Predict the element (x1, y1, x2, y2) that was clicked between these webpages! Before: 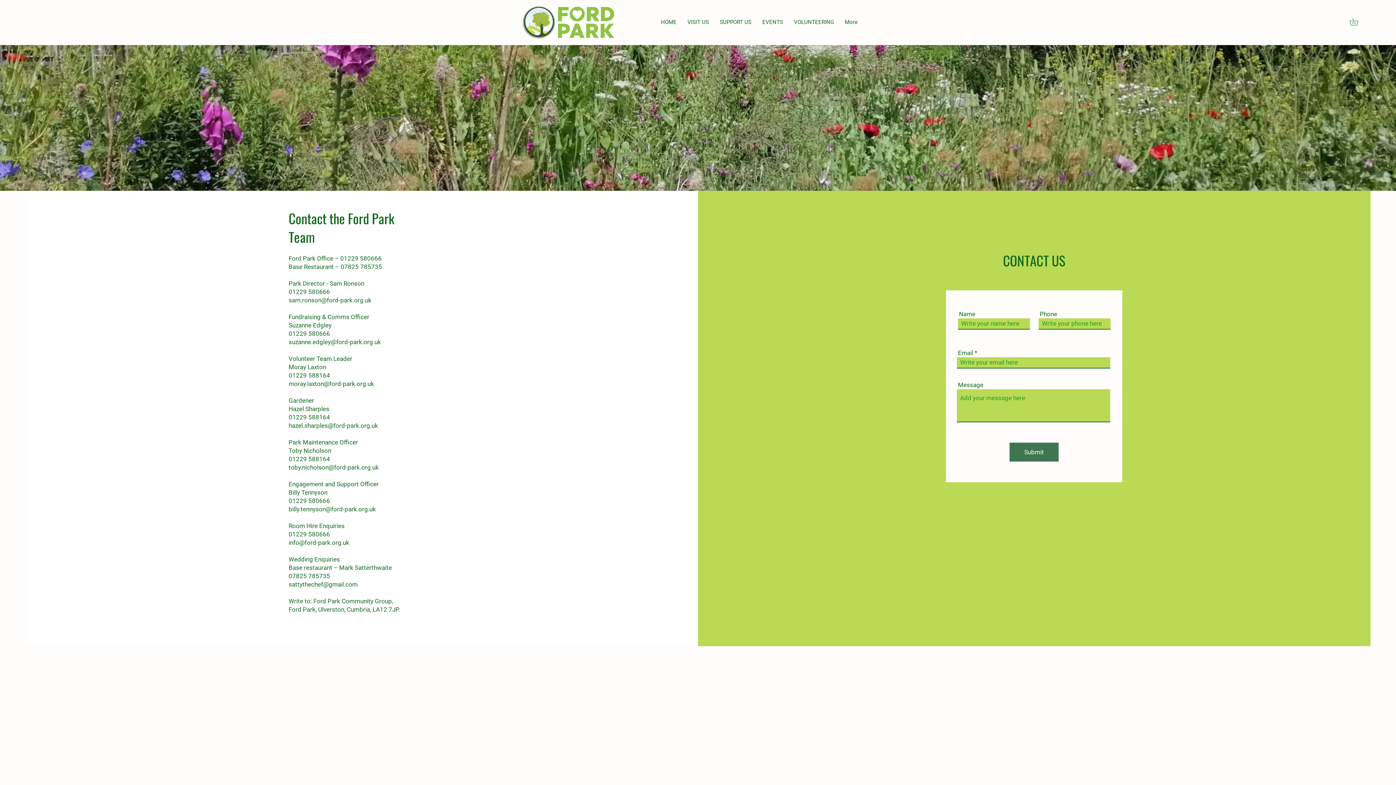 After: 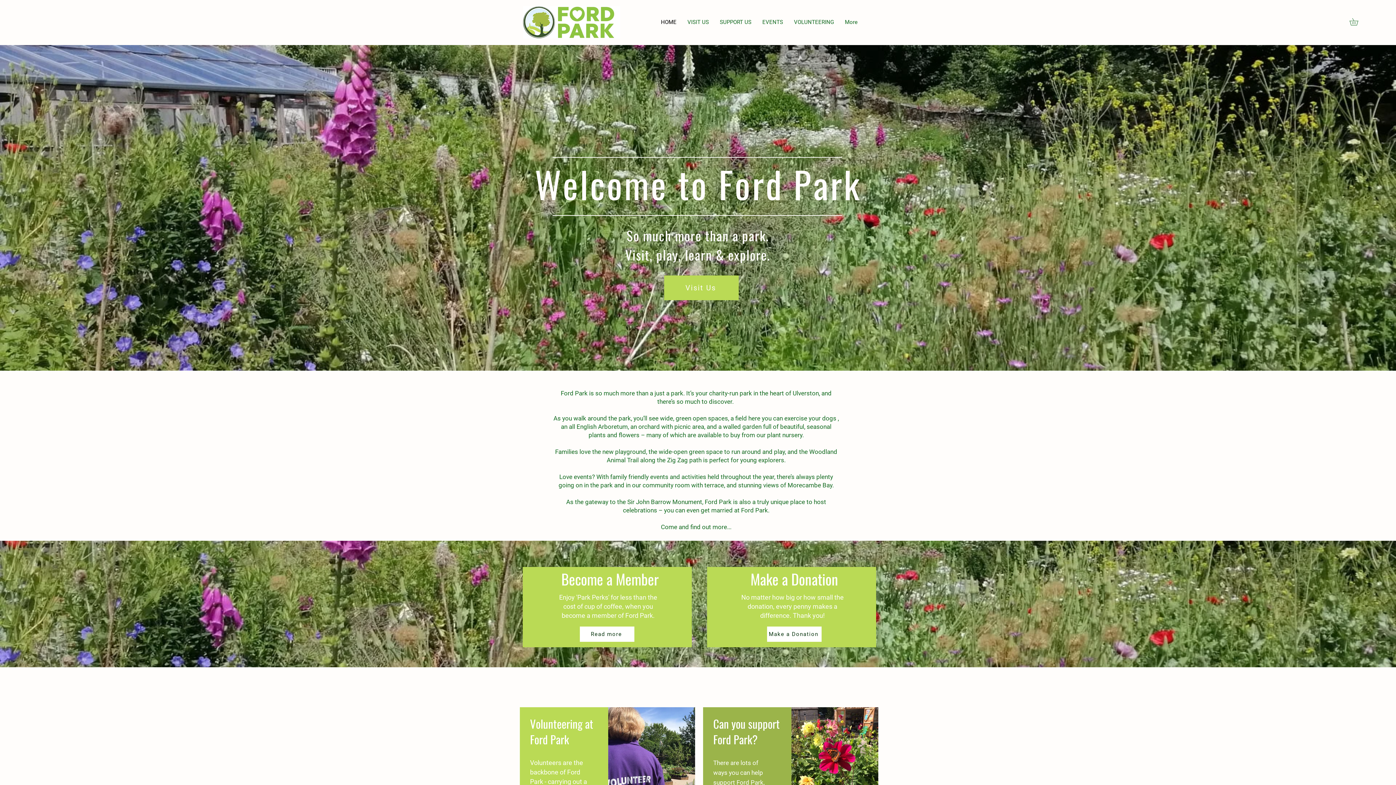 Action: label: HOME bbox: (655, 14, 682, 30)